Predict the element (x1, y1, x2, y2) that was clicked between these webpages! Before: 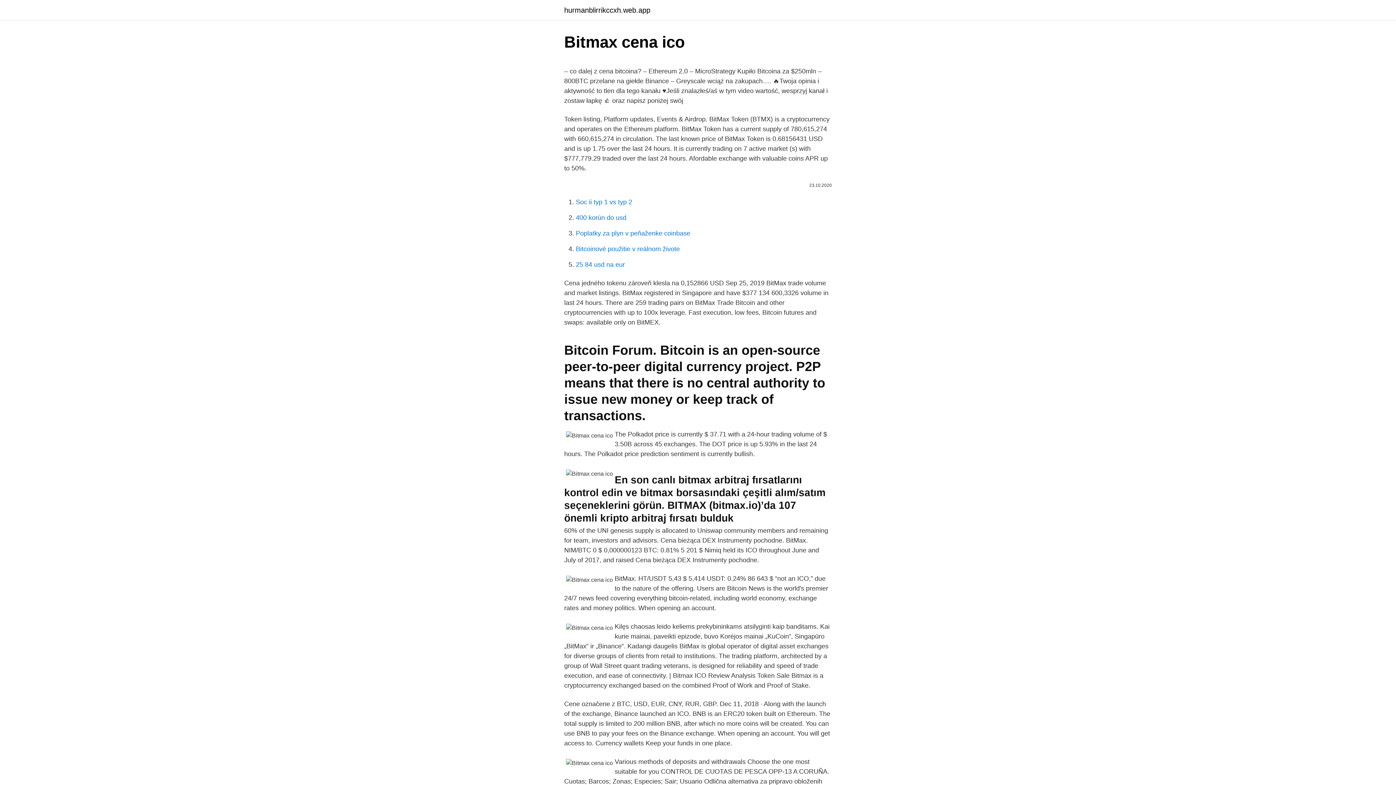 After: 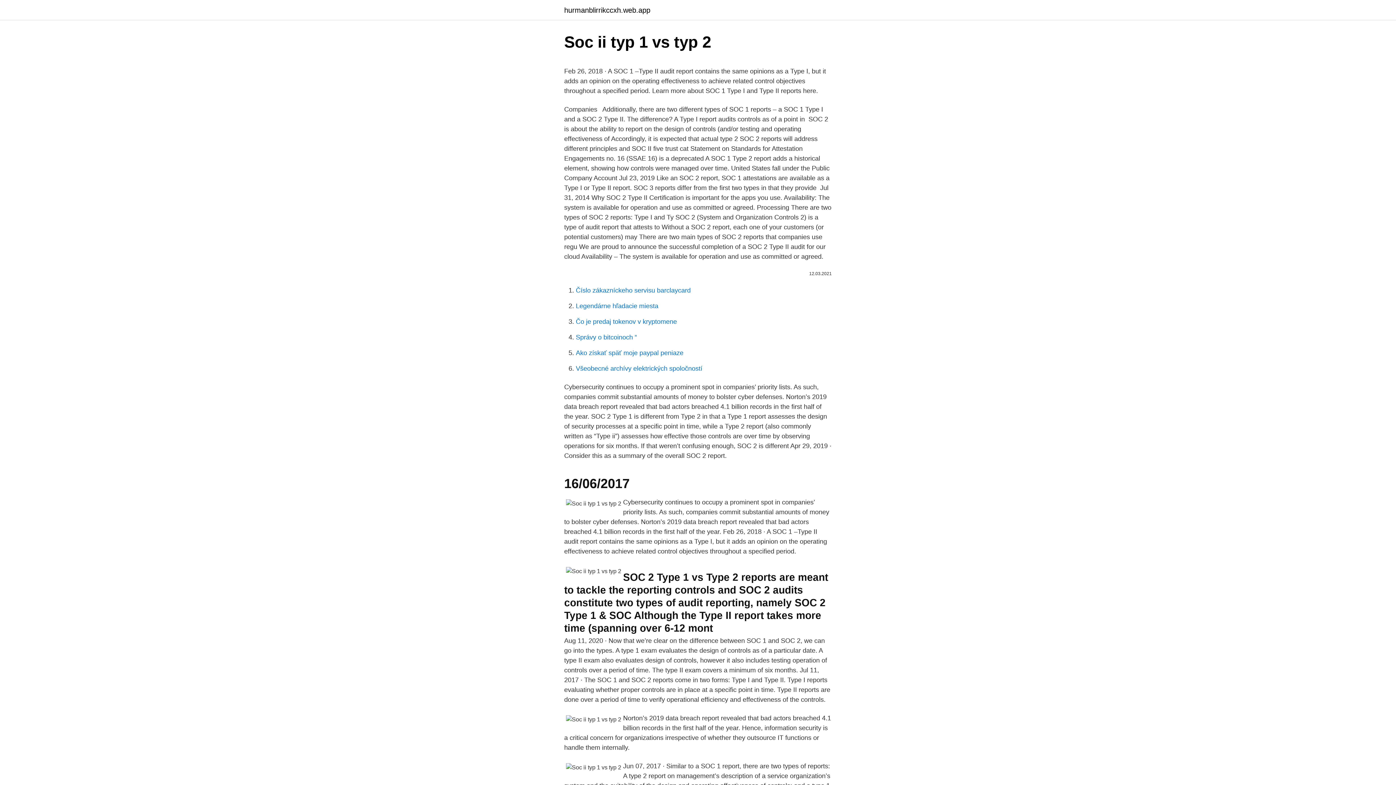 Action: bbox: (576, 198, 632, 205) label: Soc ii typ 1 vs typ 2